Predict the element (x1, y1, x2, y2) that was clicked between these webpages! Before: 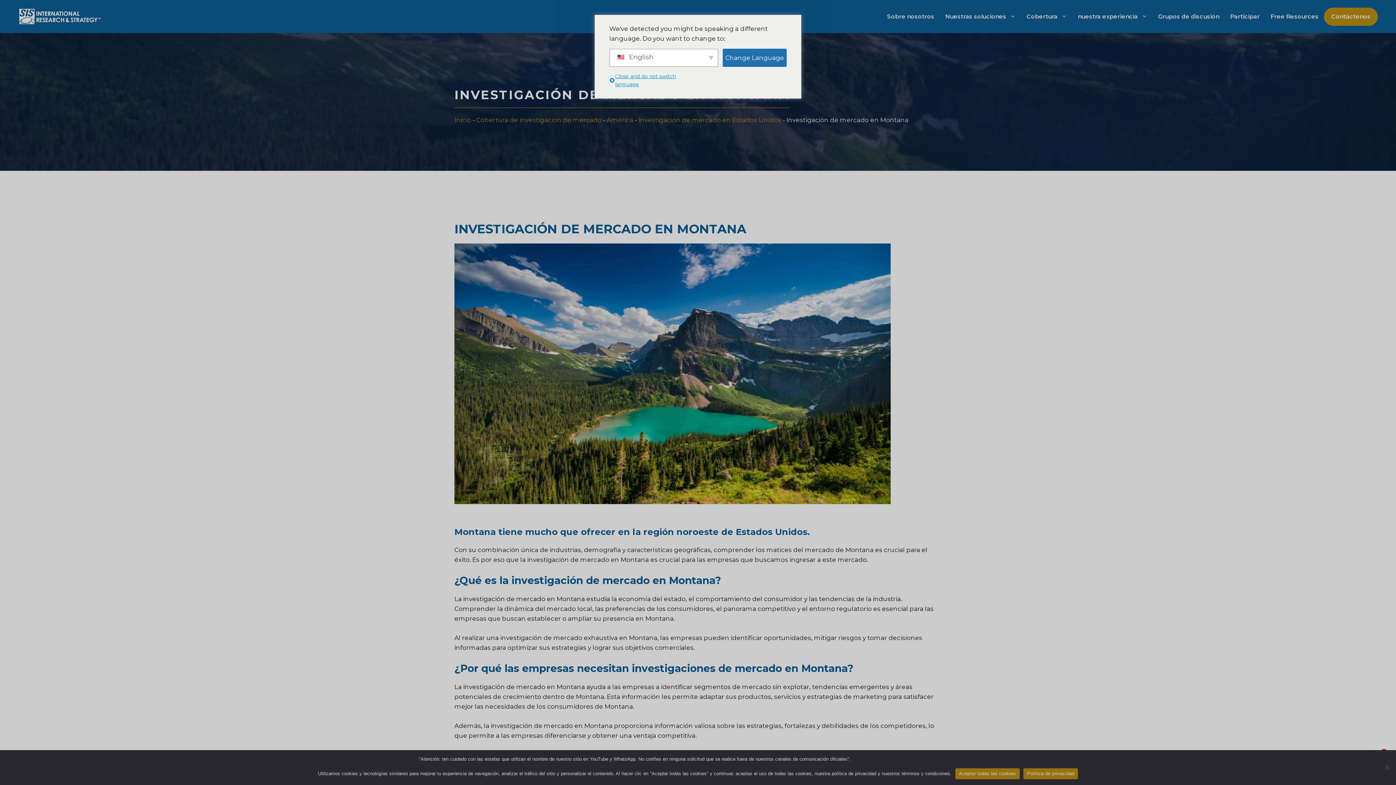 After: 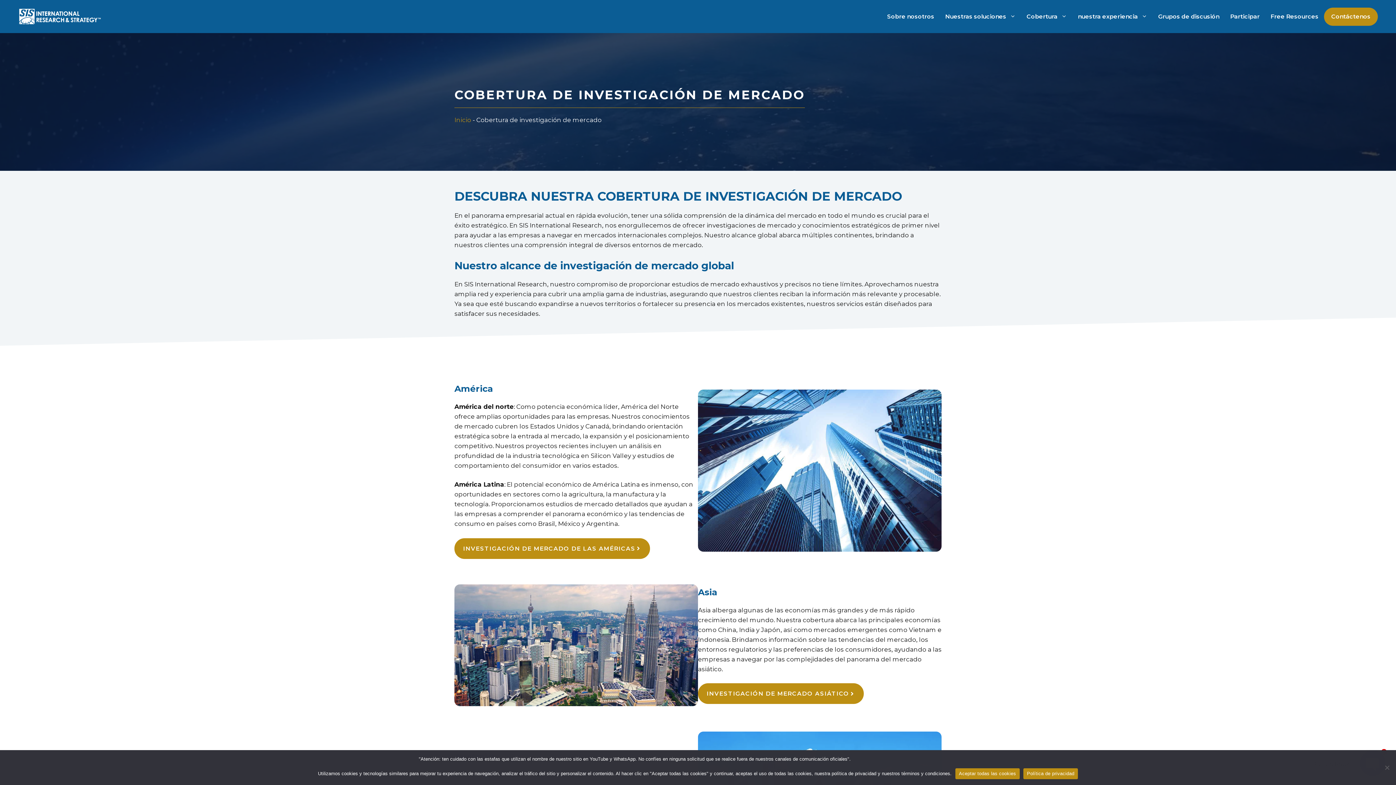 Action: bbox: (1021, 7, 1072, 25) label: Cobertura